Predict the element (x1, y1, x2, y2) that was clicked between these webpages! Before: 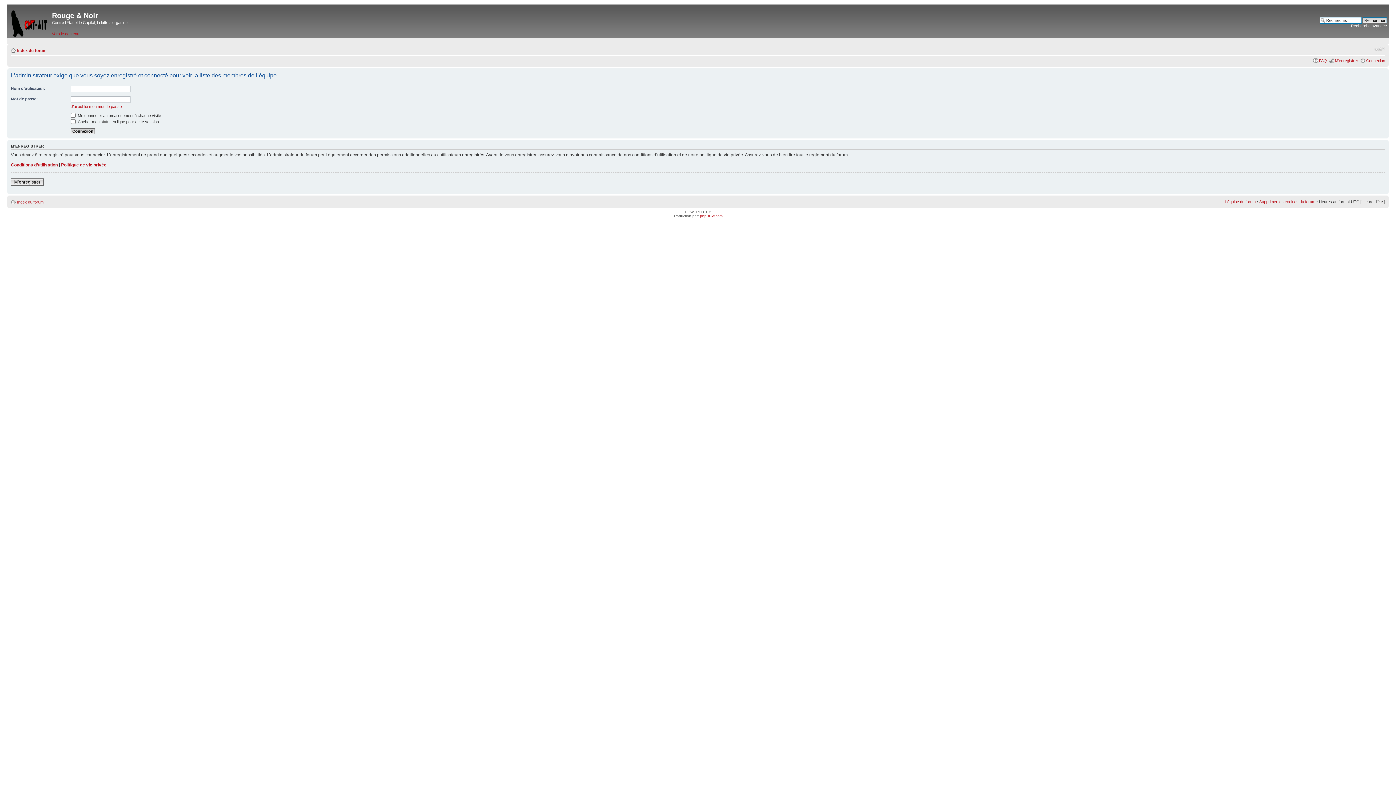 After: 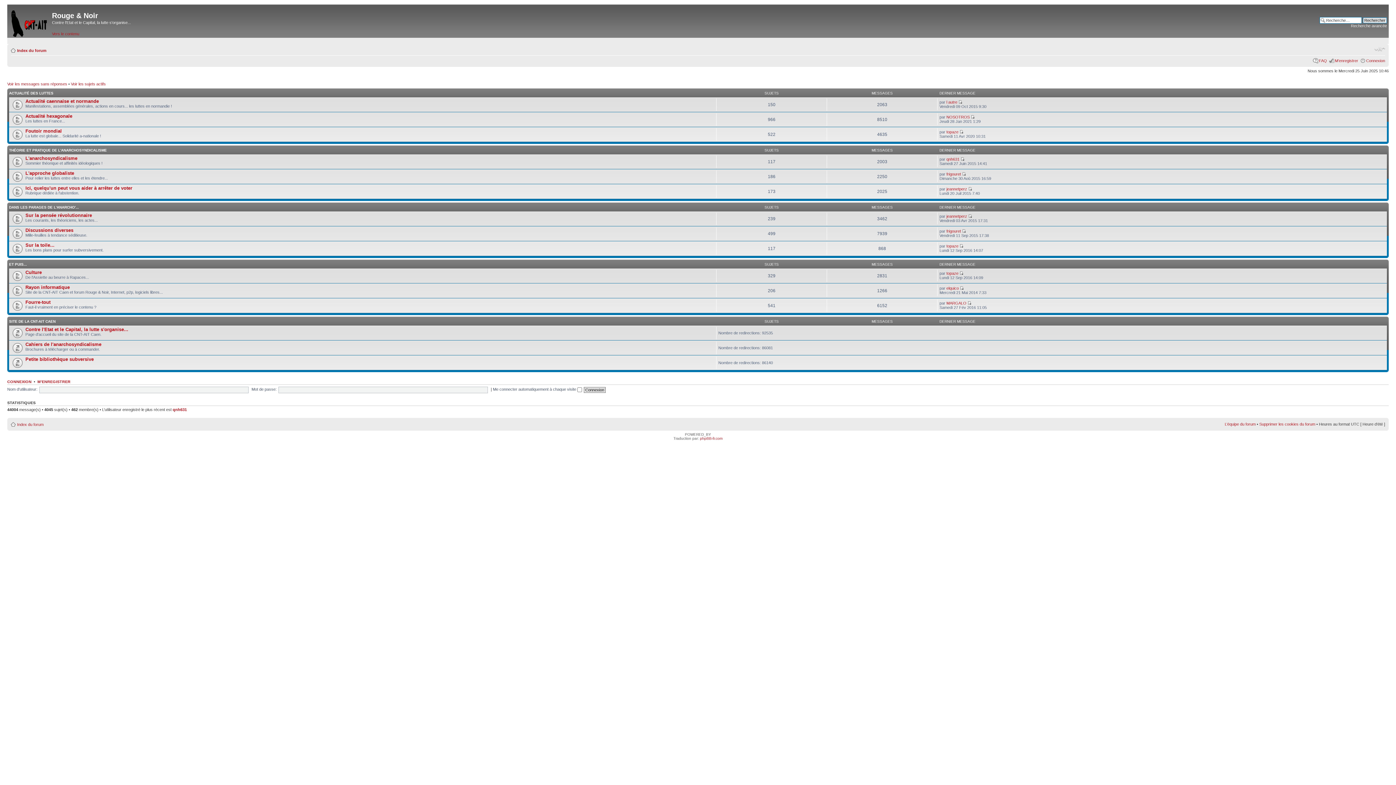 Action: bbox: (7, 6, 52, 37)